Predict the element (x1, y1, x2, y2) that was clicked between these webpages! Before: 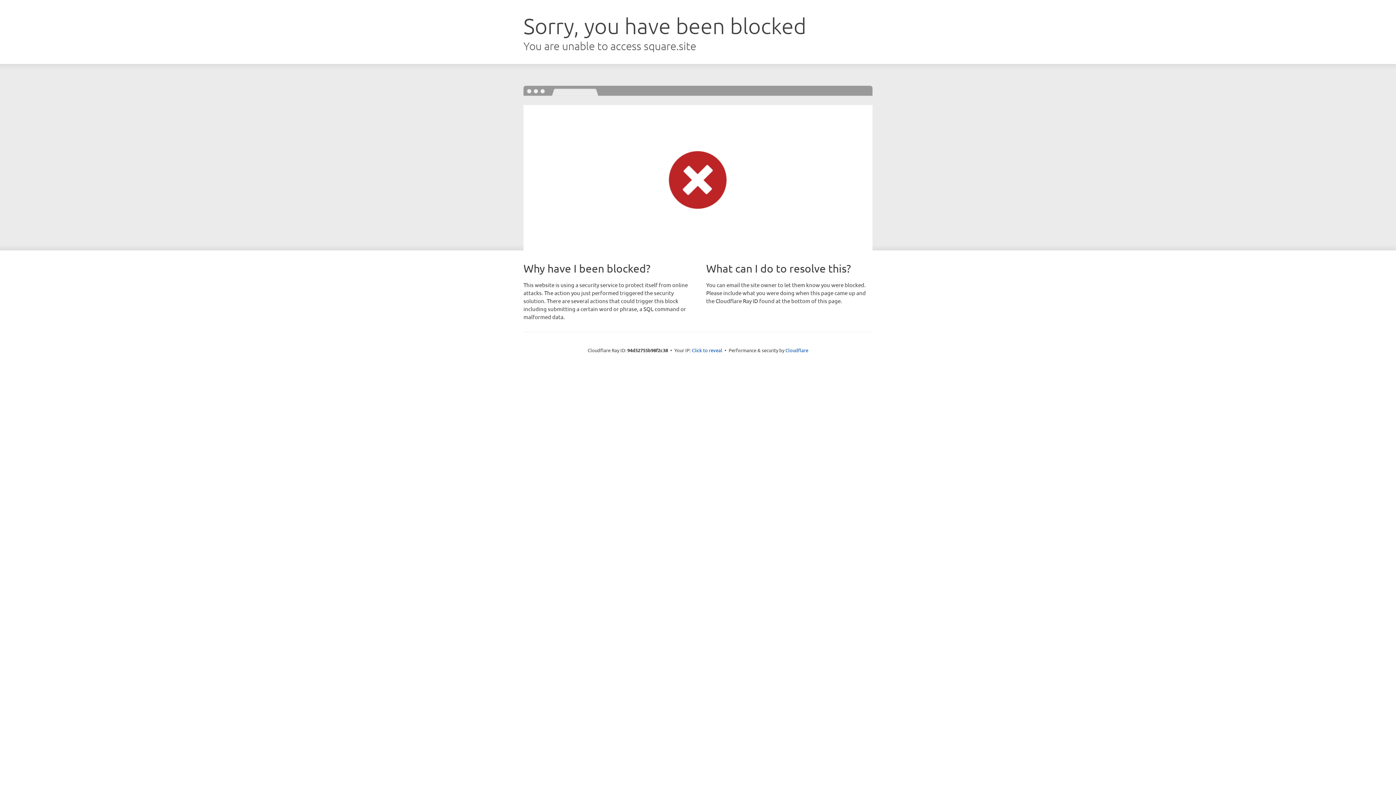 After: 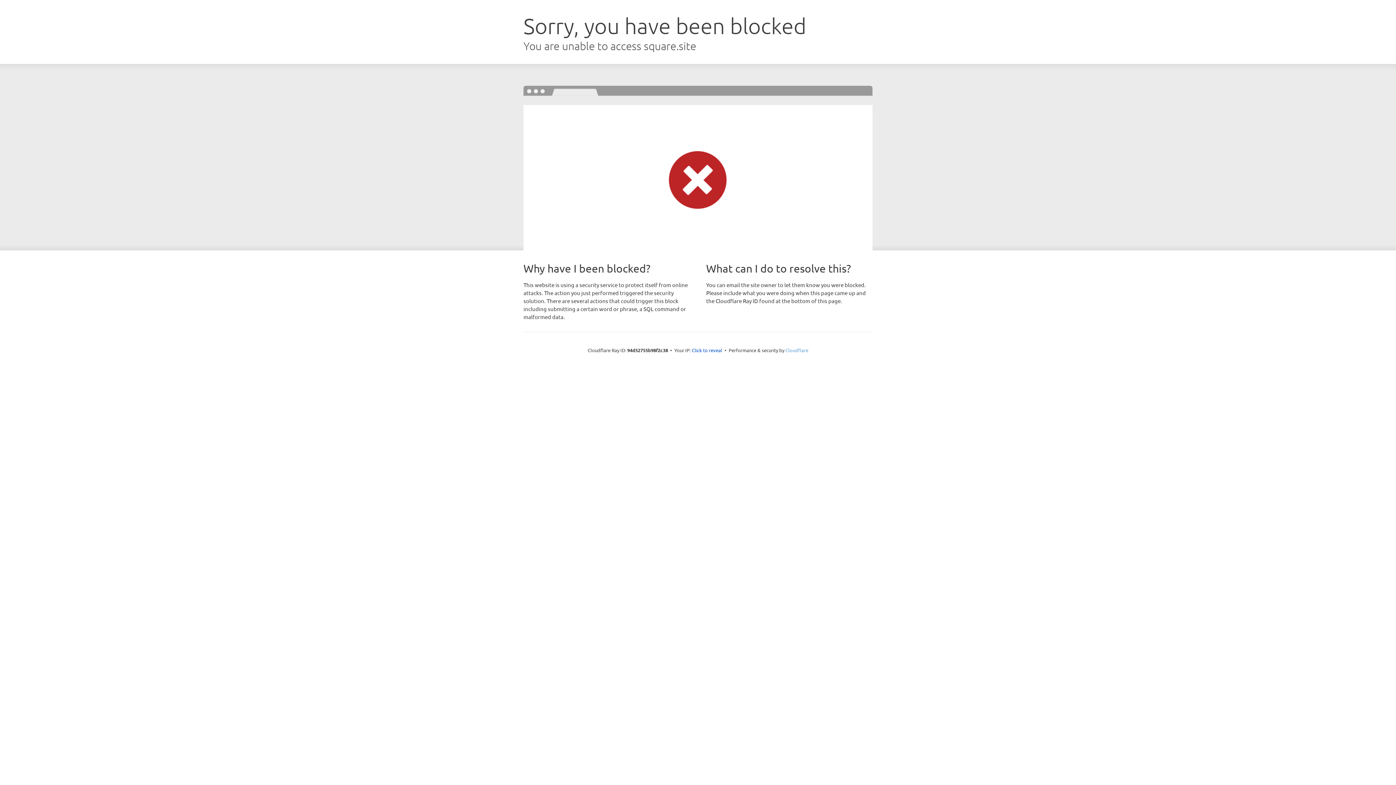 Action: bbox: (785, 347, 808, 353) label: Cloudflare